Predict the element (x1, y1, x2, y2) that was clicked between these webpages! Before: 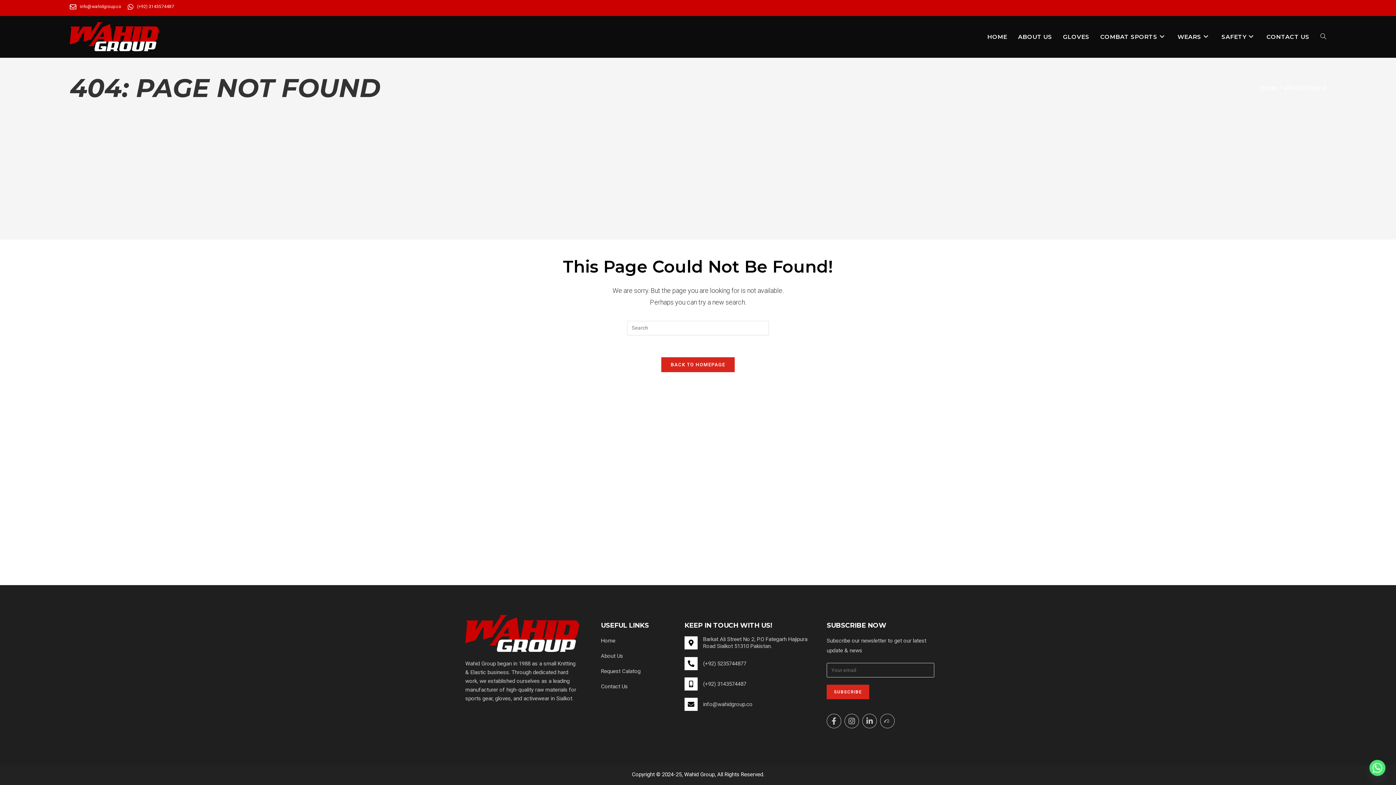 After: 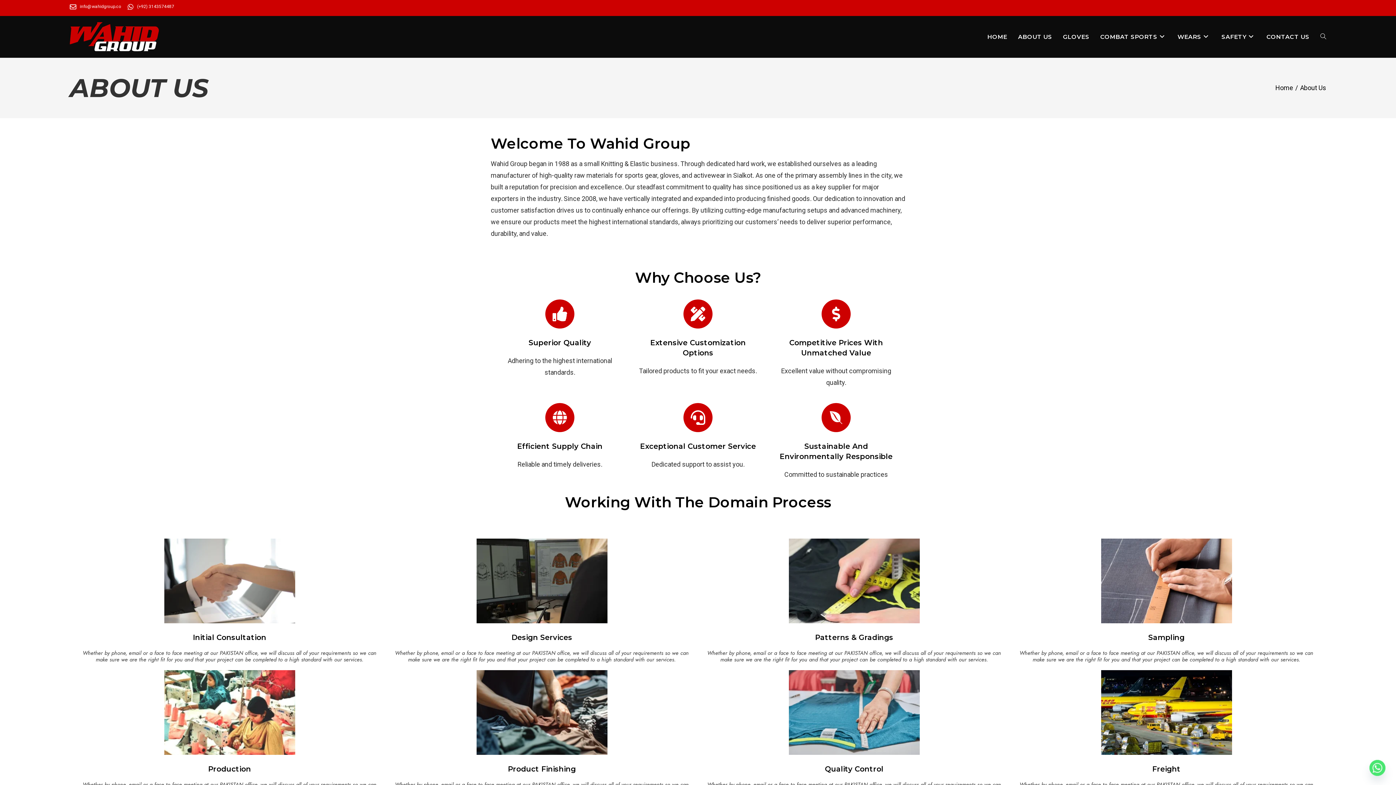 Action: label: About Us bbox: (601, 651, 684, 661)